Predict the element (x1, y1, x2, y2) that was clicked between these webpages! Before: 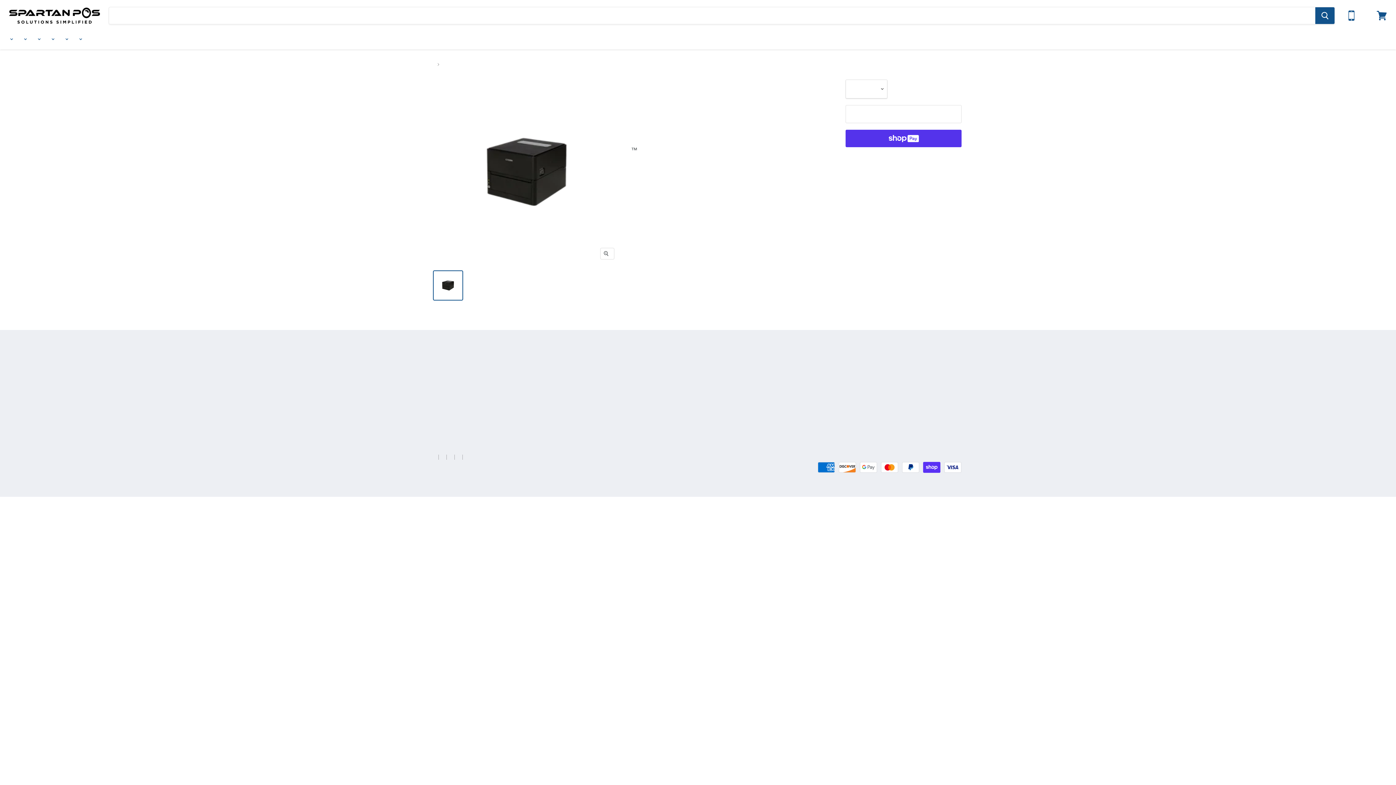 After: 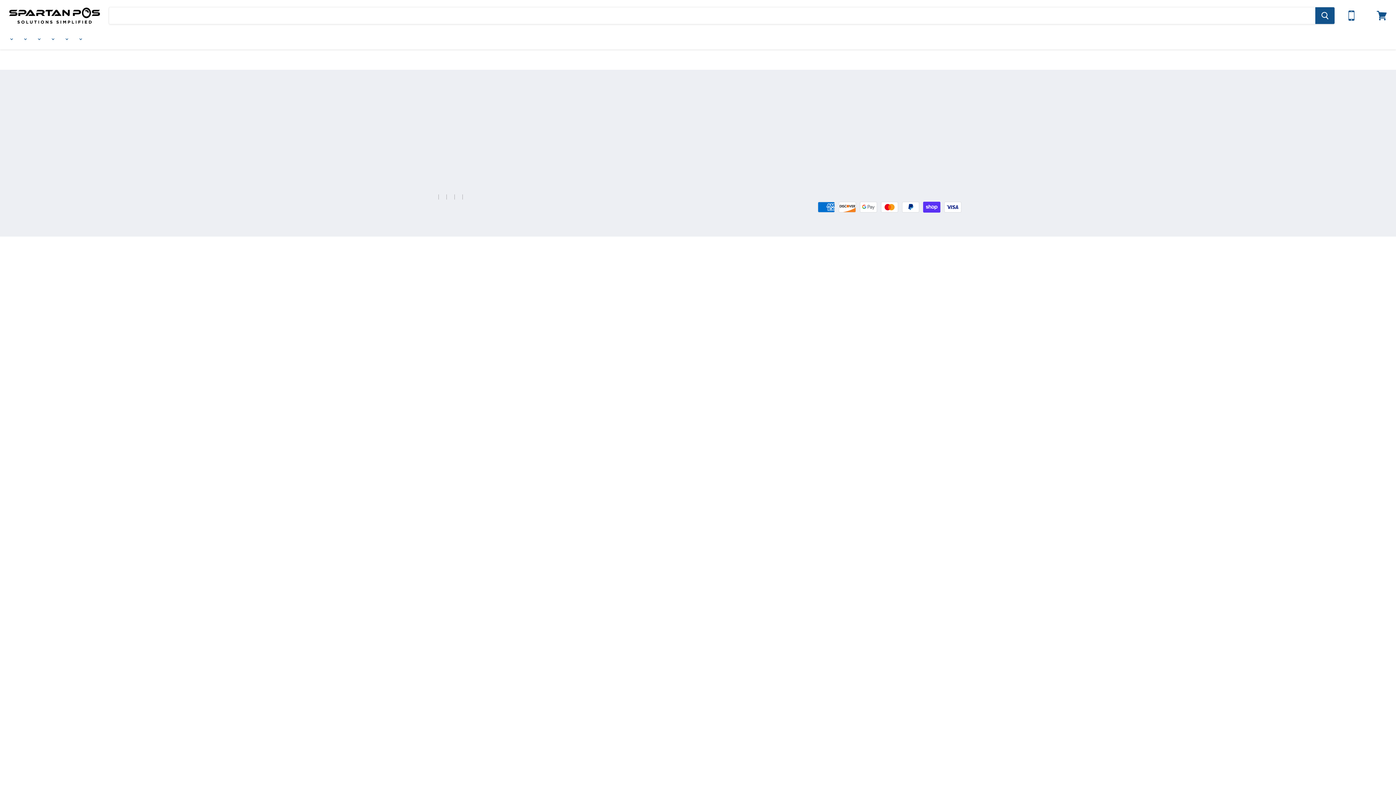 Action: bbox: (58, 30, 72, 46) label: Software 